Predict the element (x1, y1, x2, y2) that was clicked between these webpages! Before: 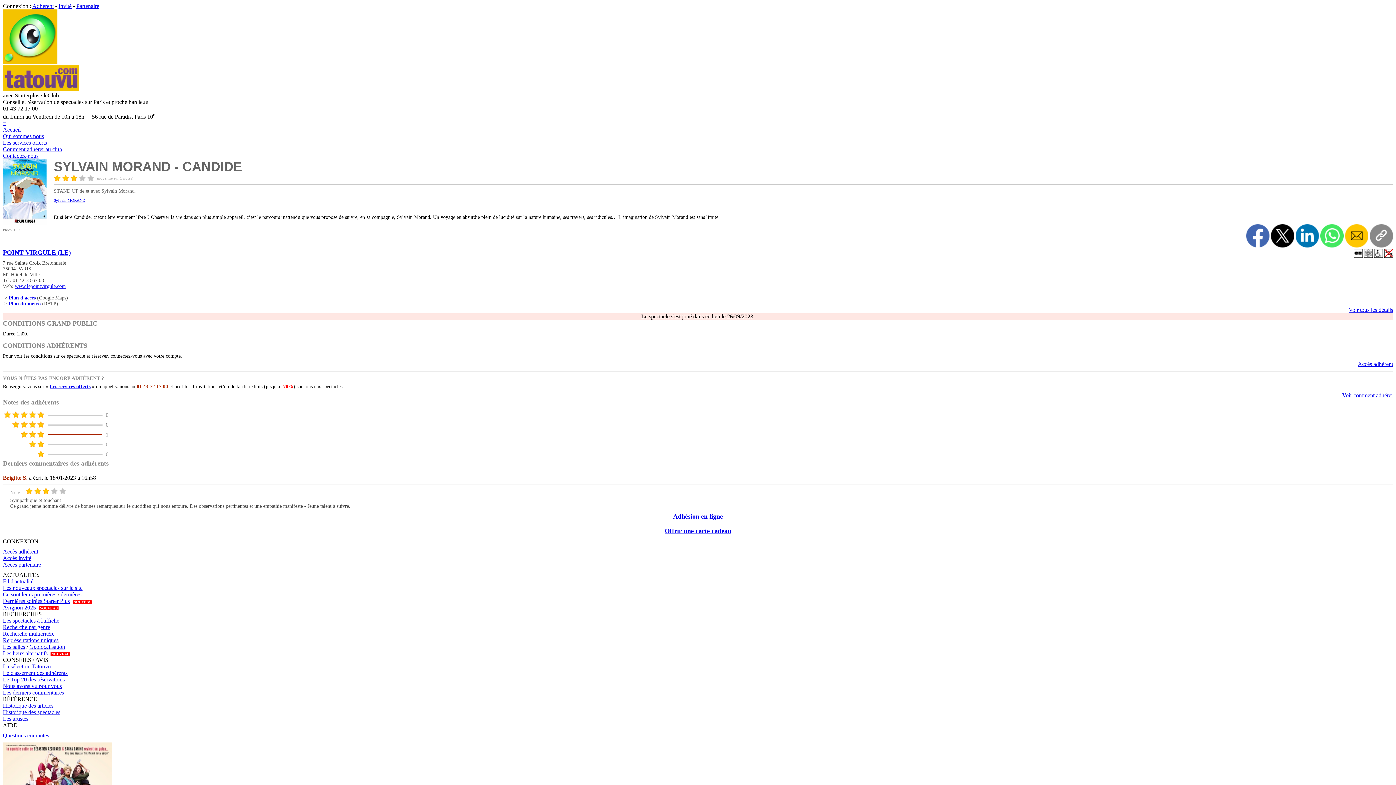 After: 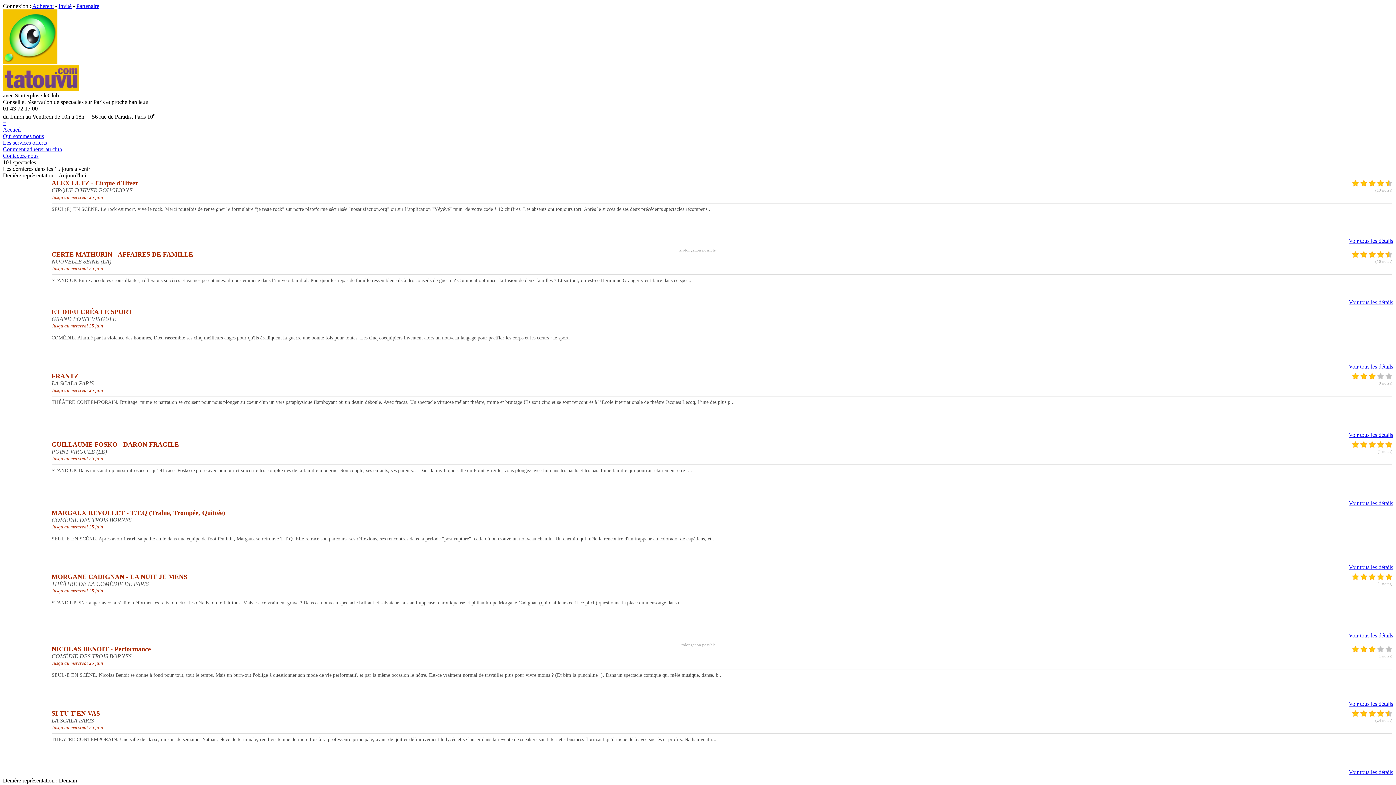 Action: bbox: (60, 591, 81, 597) label: dernières